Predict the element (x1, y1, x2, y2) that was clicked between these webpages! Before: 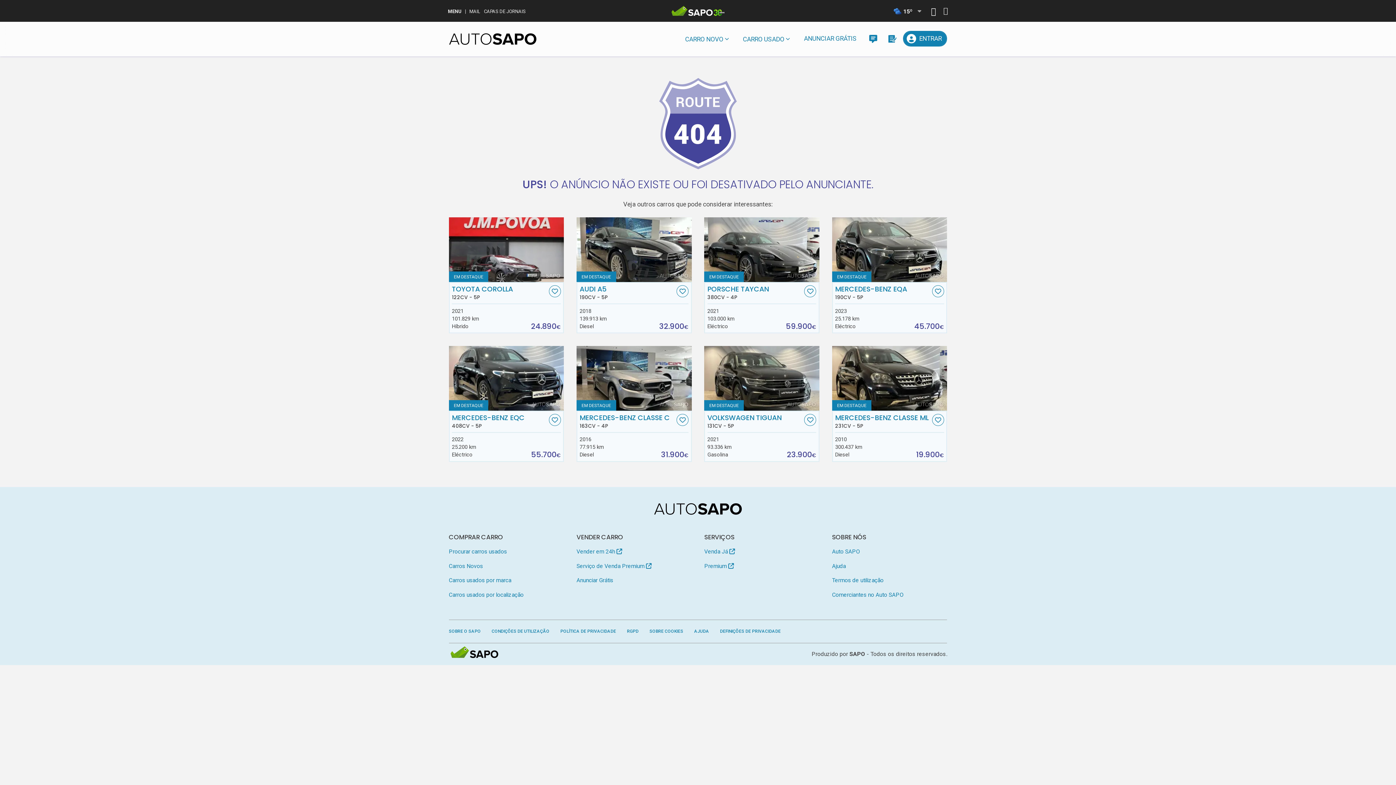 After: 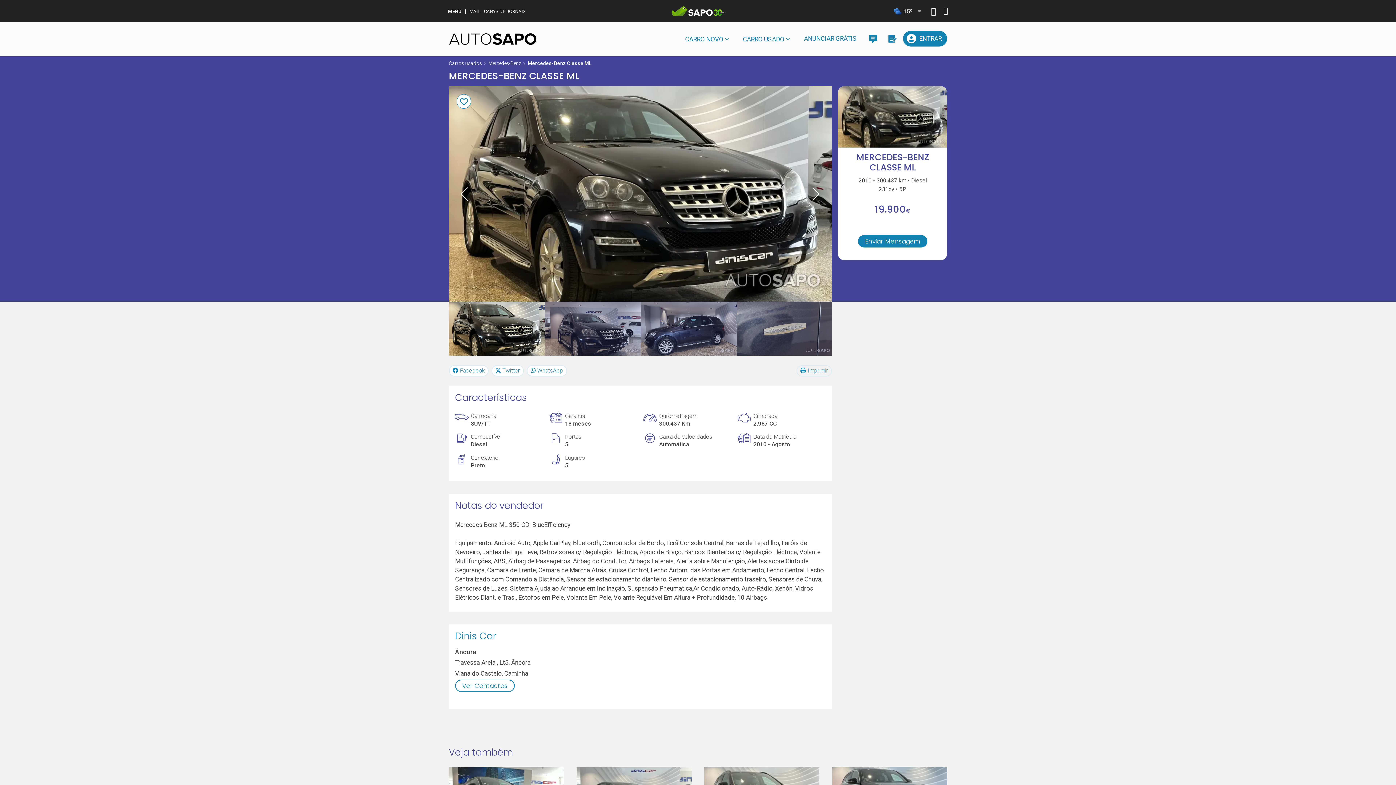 Action: bbox: (835, 414, 930, 429) label: MERCEDES-BENZ CLASSE ML
231CV - 5P